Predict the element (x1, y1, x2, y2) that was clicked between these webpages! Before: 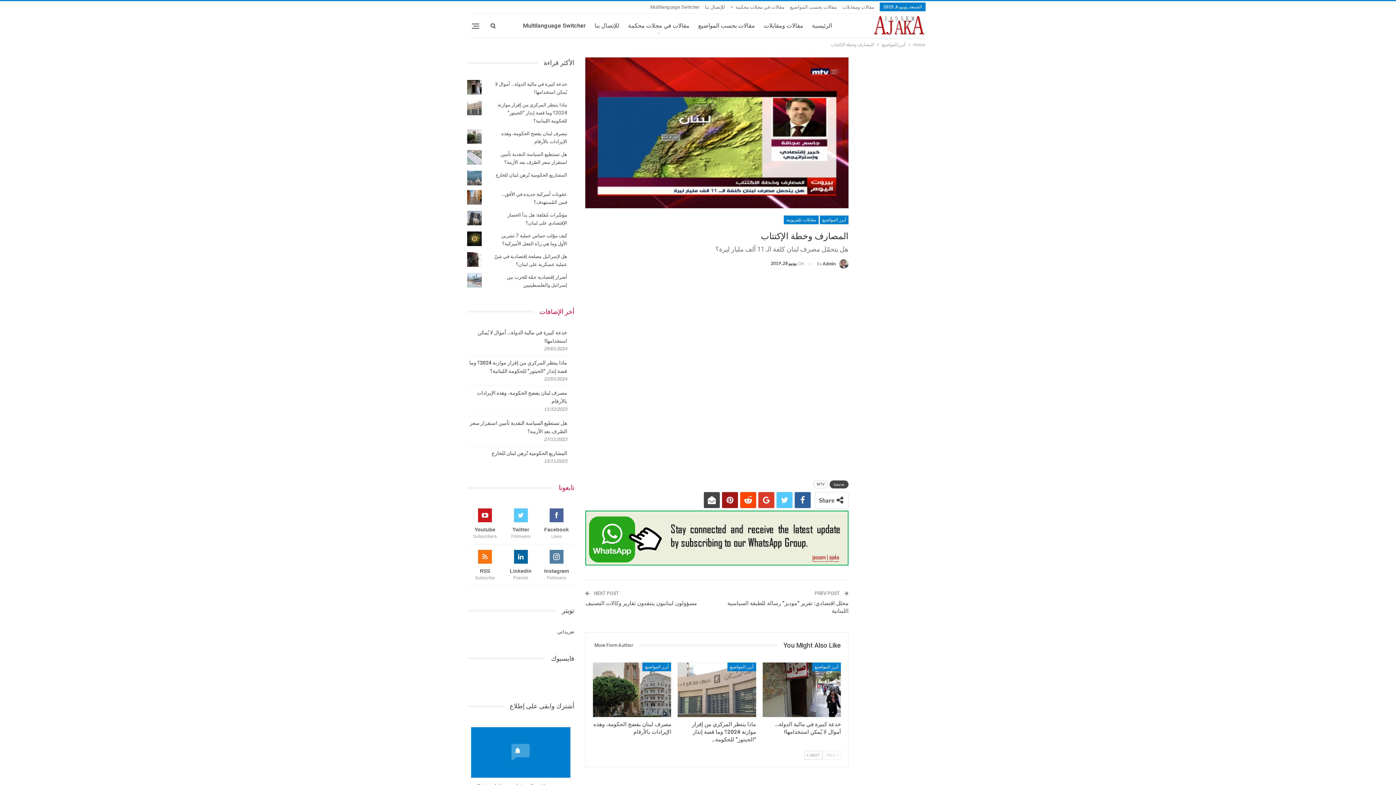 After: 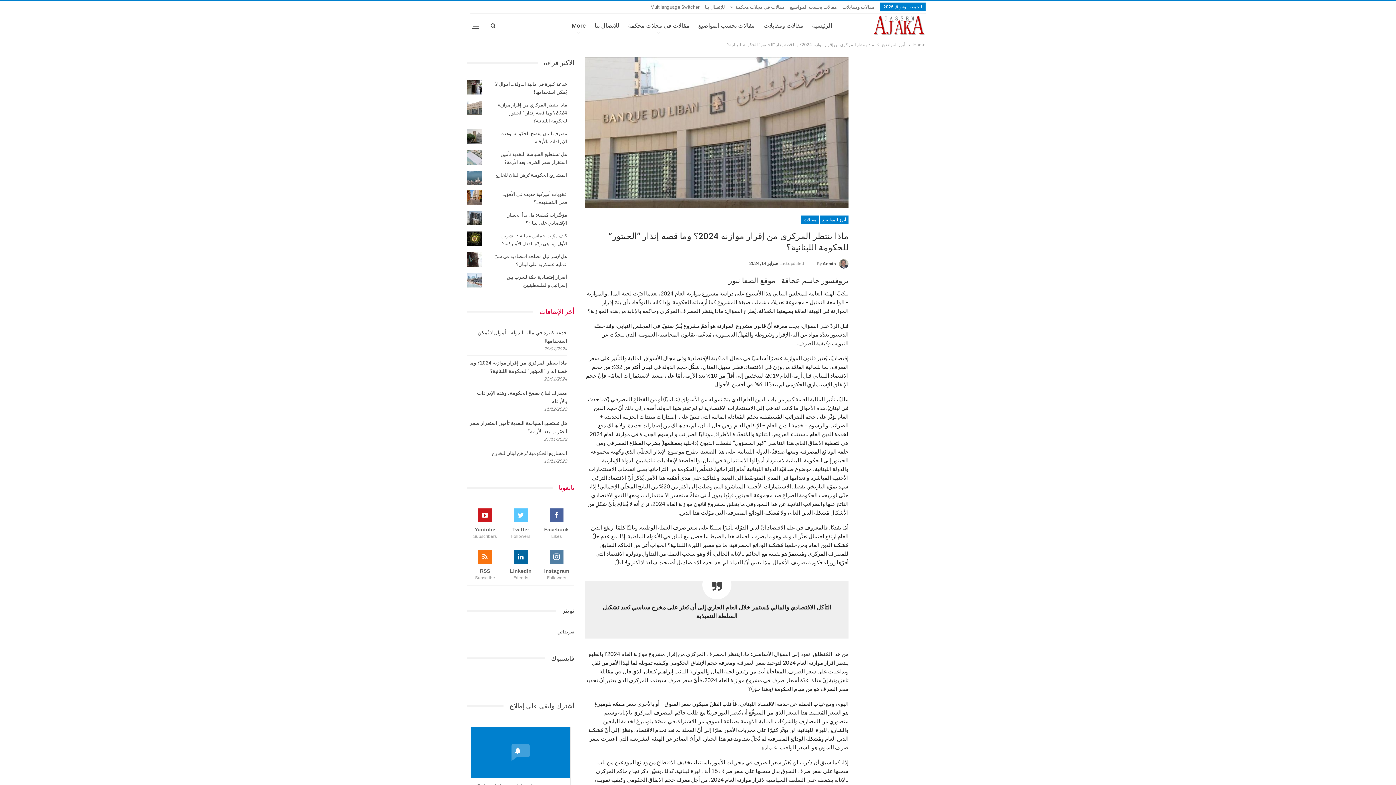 Action: bbox: (677, 662, 756, 717)